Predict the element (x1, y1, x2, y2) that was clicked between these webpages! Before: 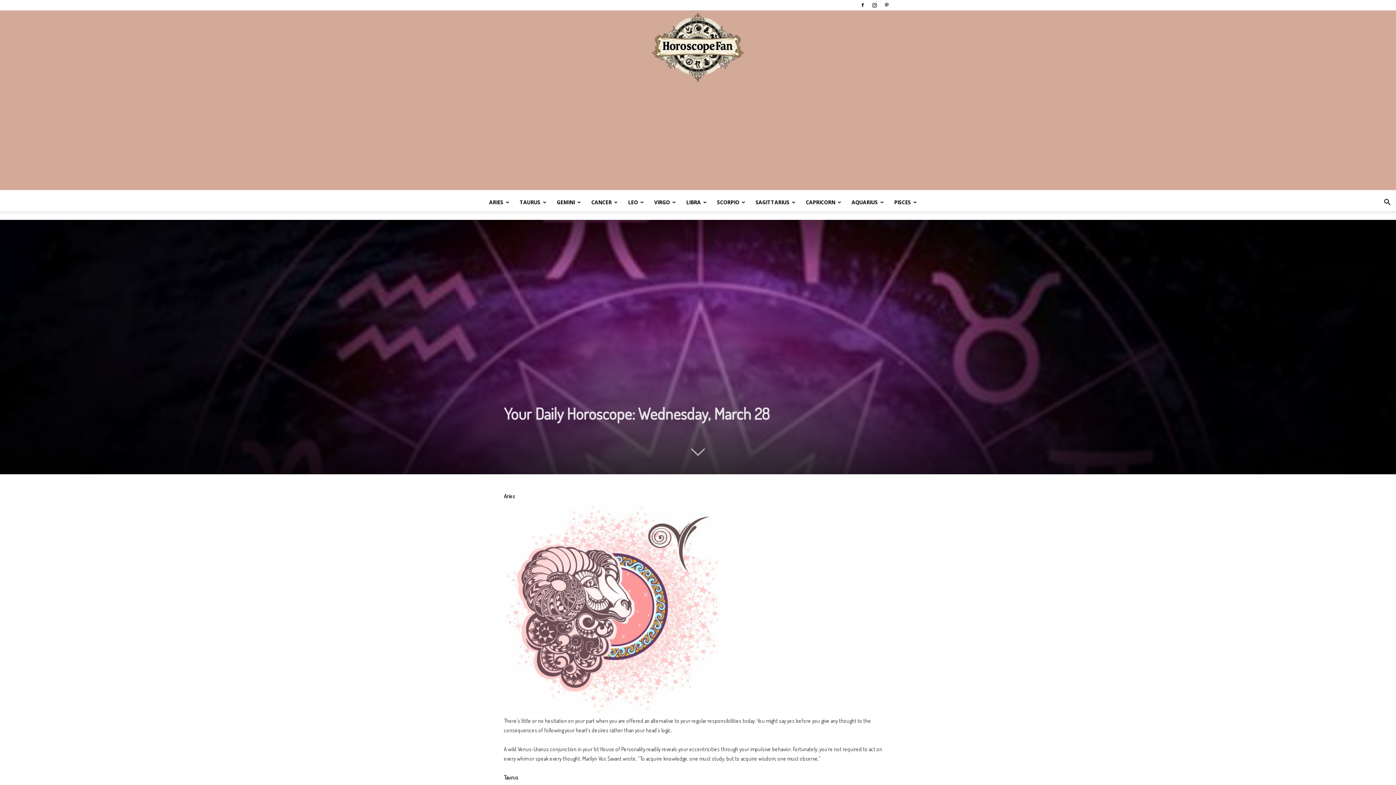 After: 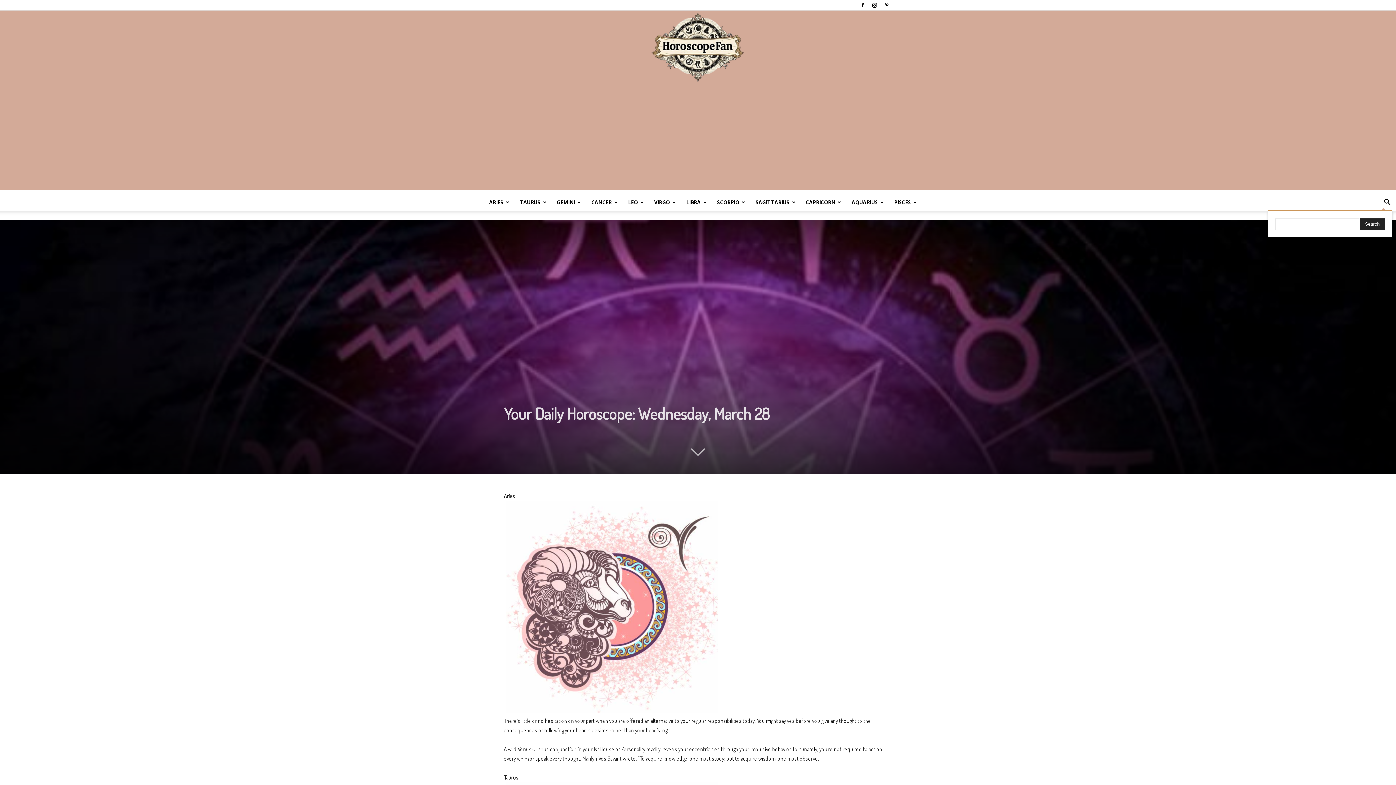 Action: label: Search bbox: (1378, 199, 1396, 206)